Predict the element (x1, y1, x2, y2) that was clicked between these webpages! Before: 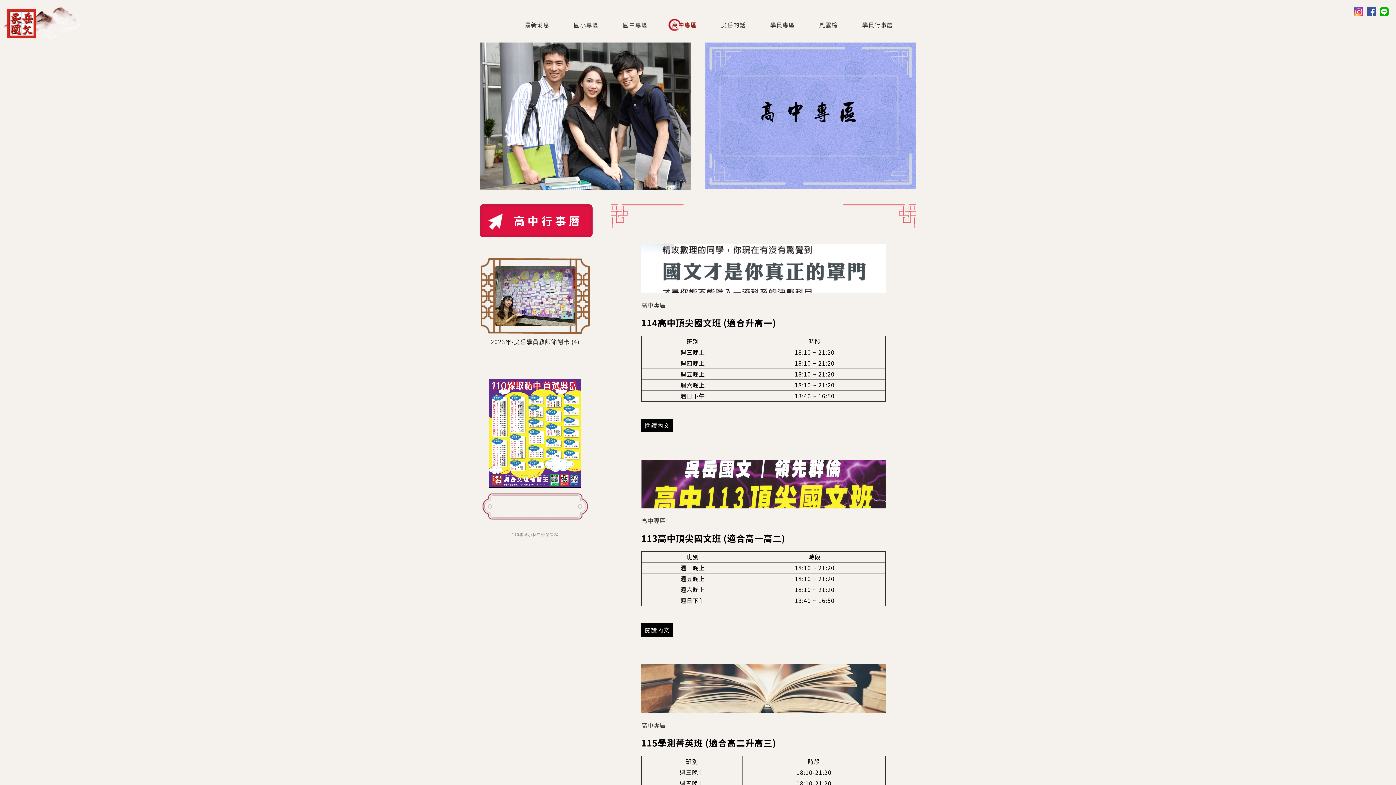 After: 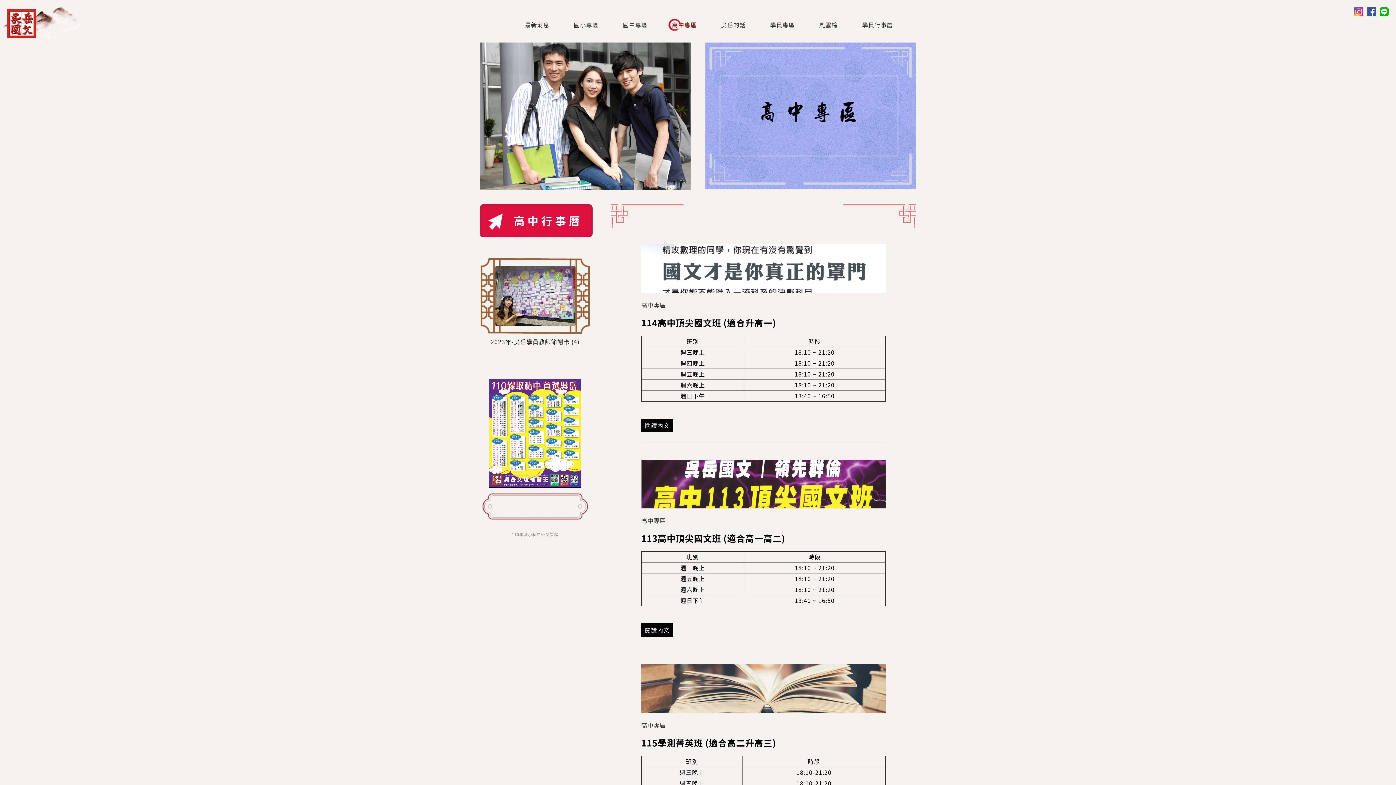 Action: bbox: (1365, 6, 1378, 15)